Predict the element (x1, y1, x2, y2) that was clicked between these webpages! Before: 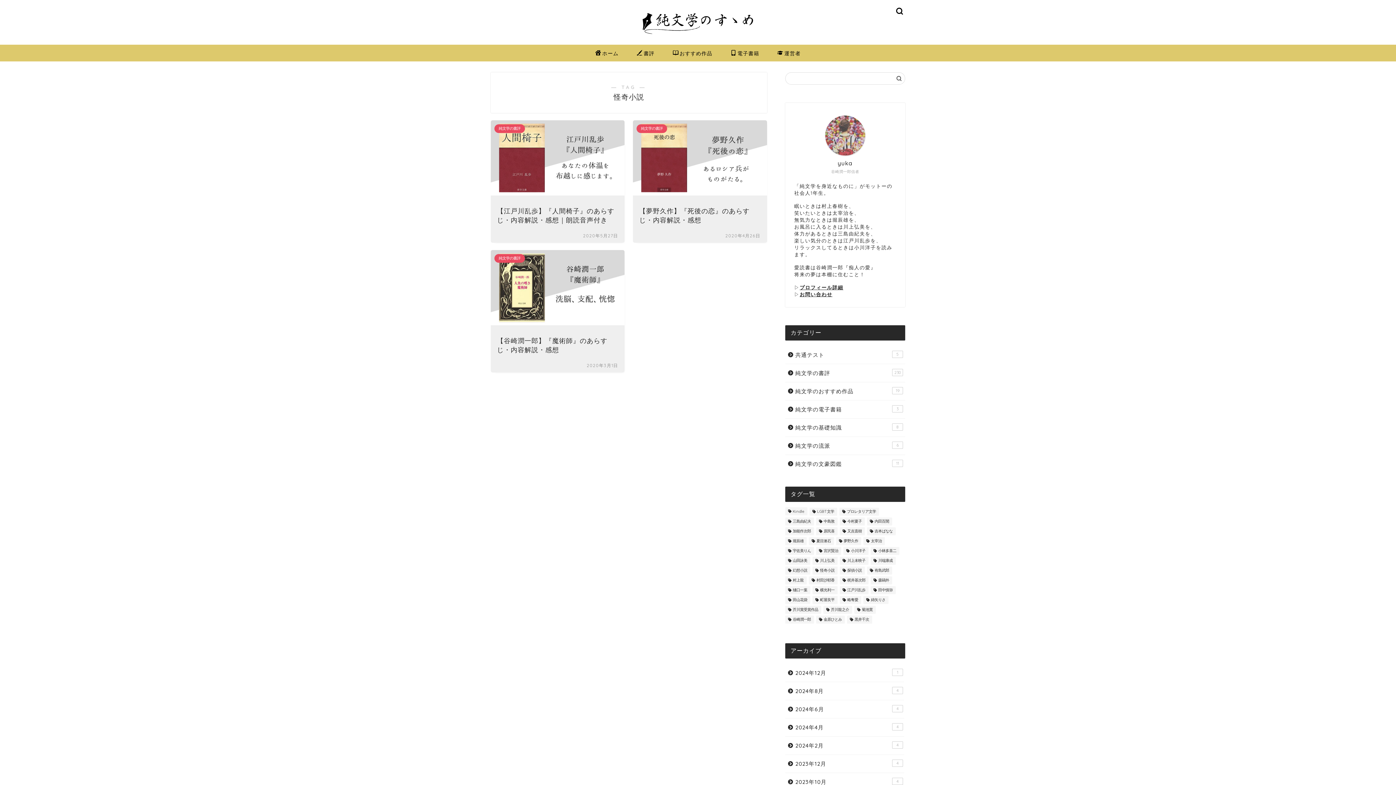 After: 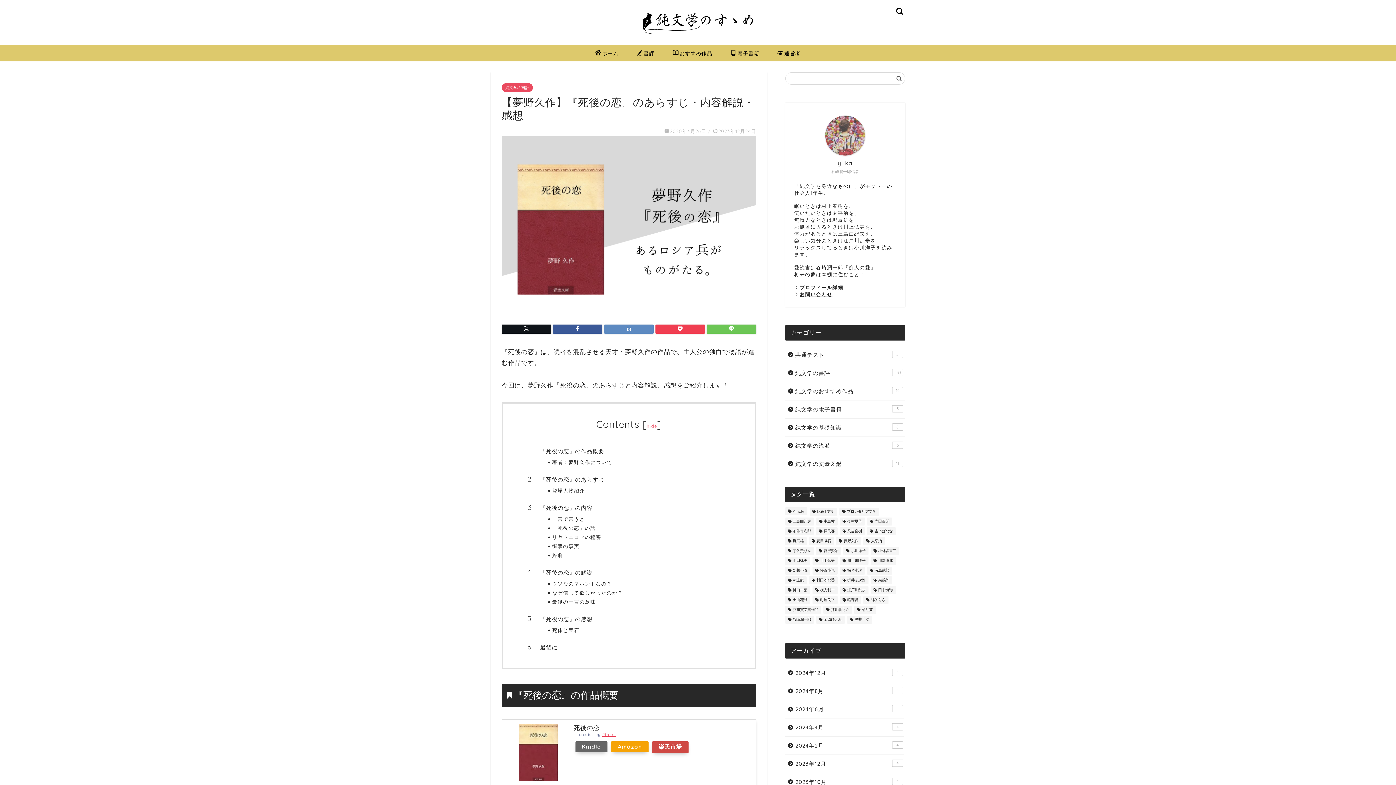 Action: label: 純文学の書評
【夢野久作】『死後の恋』のあらすじ・内容解説・感想
2020年4月26日 bbox: (633, 120, 767, 242)